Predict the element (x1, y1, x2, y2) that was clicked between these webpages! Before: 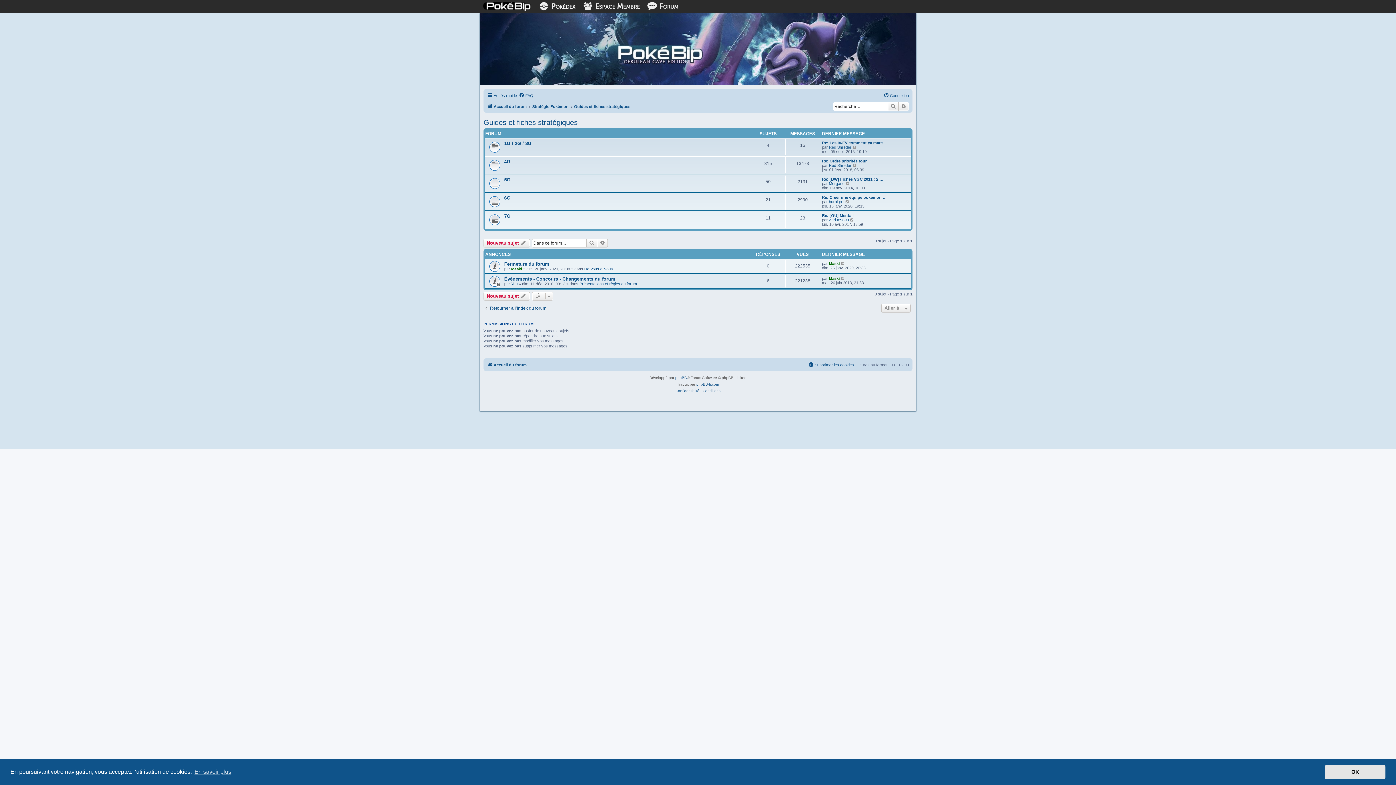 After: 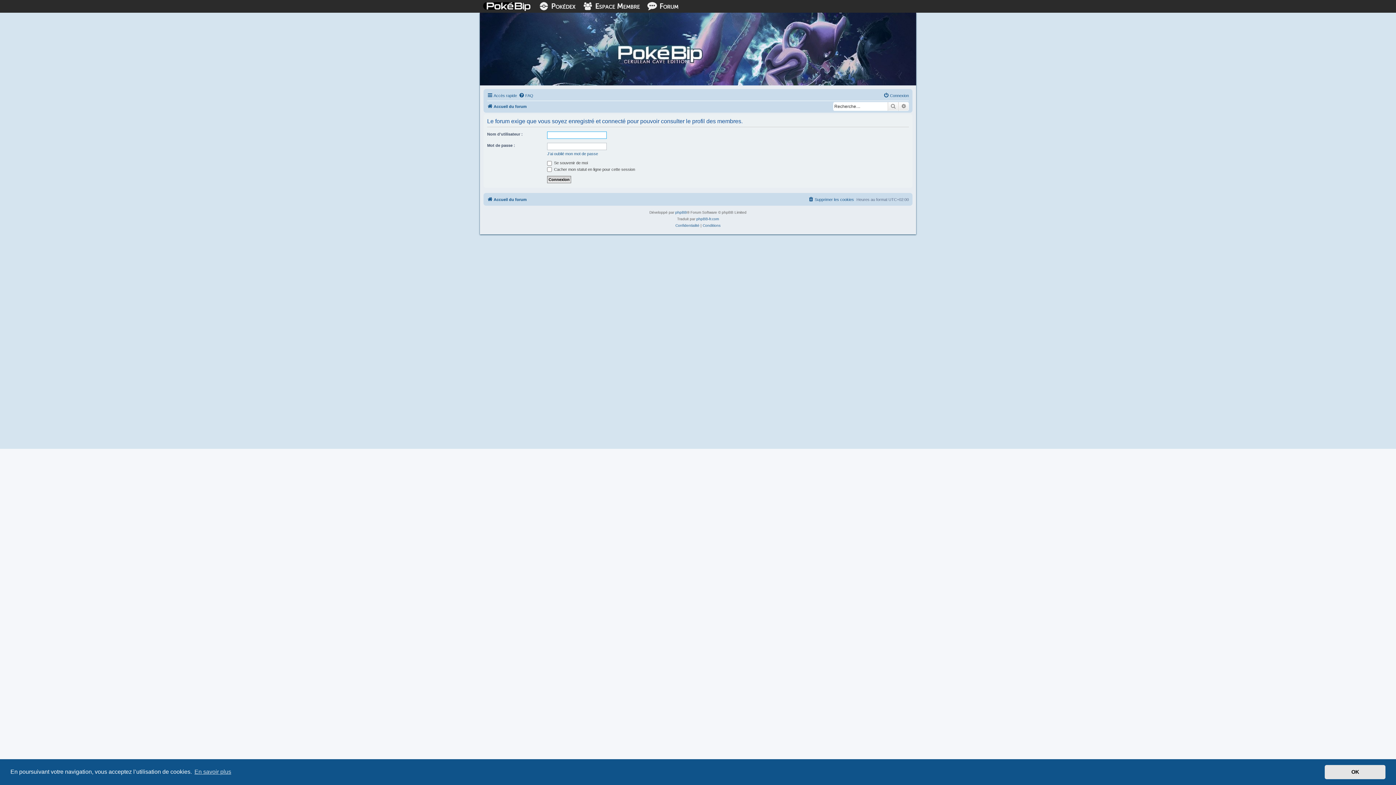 Action: bbox: (829, 163, 851, 167) label: Red Shreder